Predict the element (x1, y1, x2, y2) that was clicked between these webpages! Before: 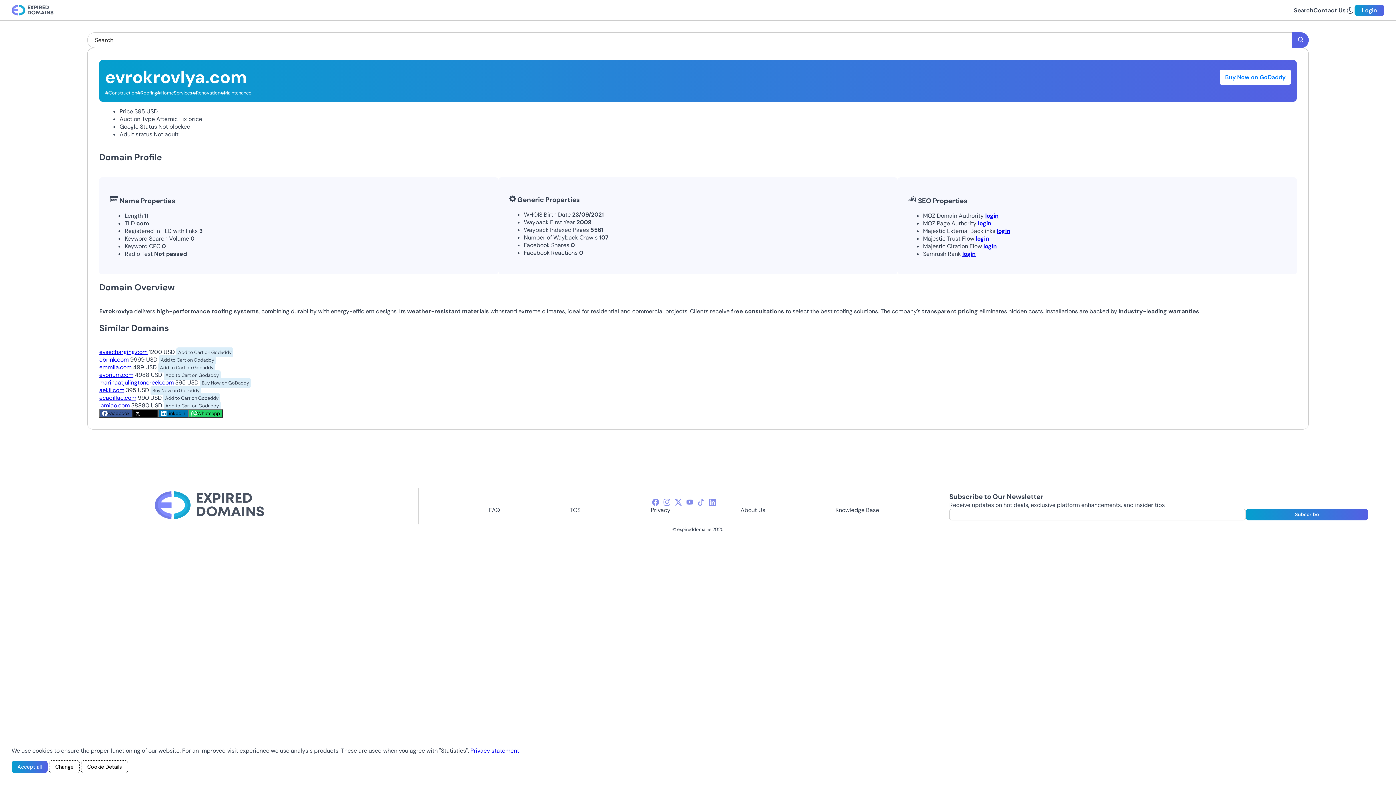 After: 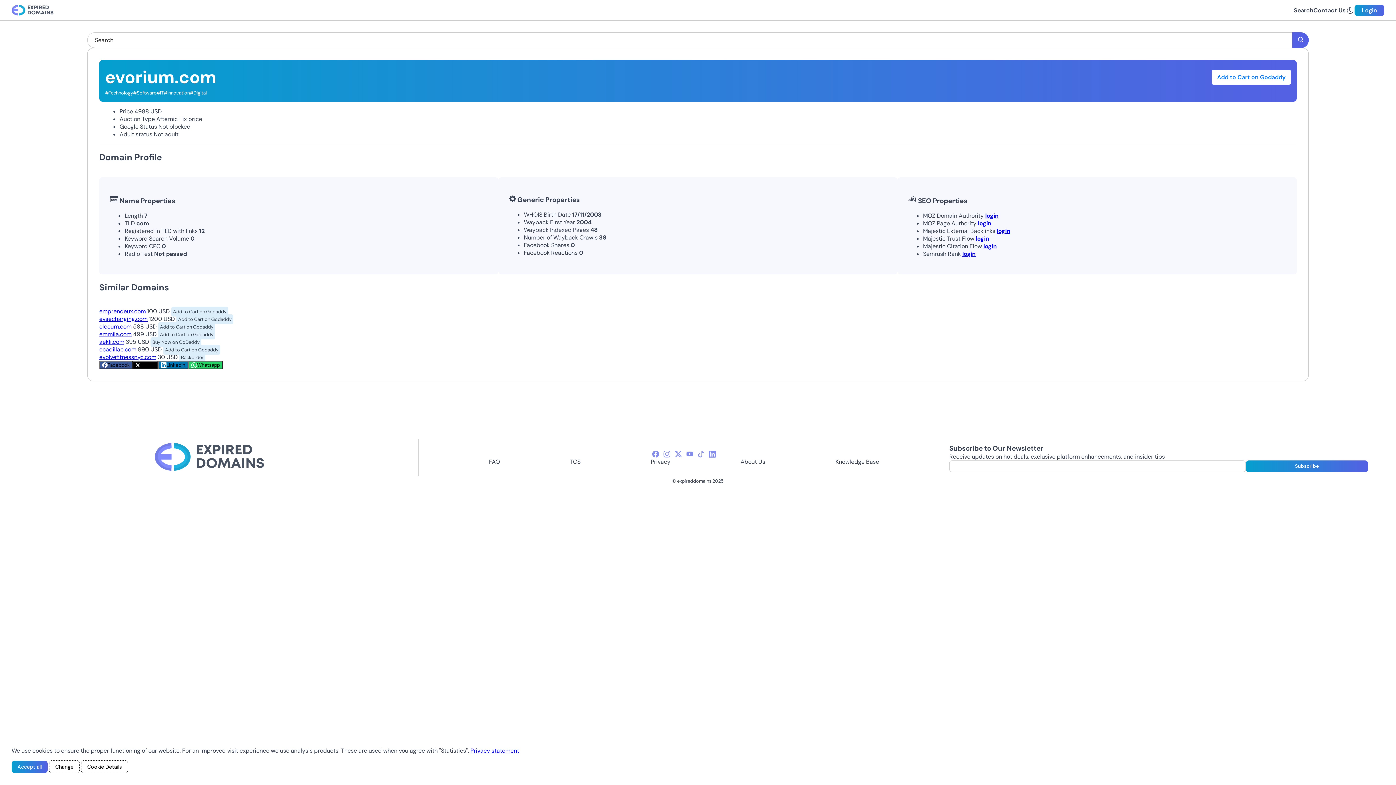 Action: label: evorium.com bbox: (99, 371, 133, 378)